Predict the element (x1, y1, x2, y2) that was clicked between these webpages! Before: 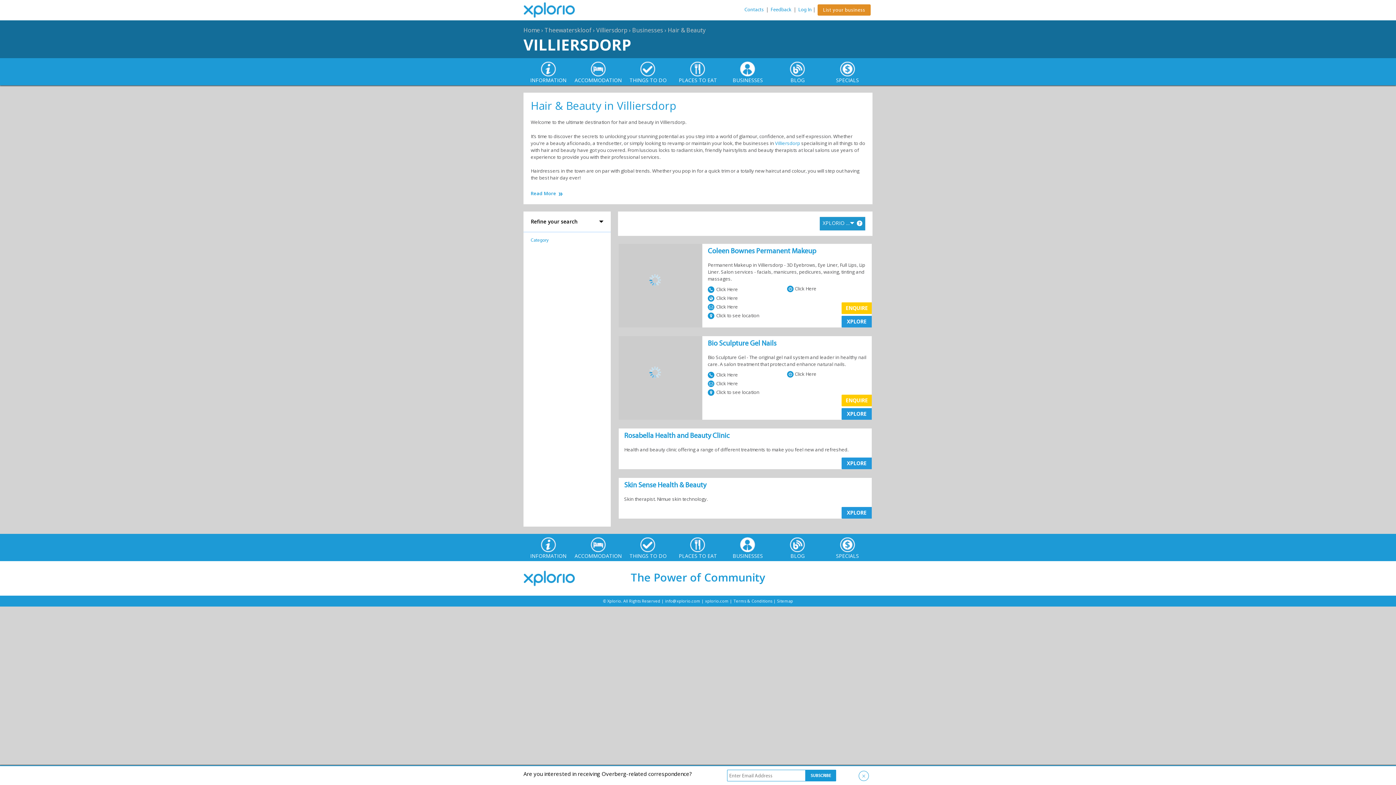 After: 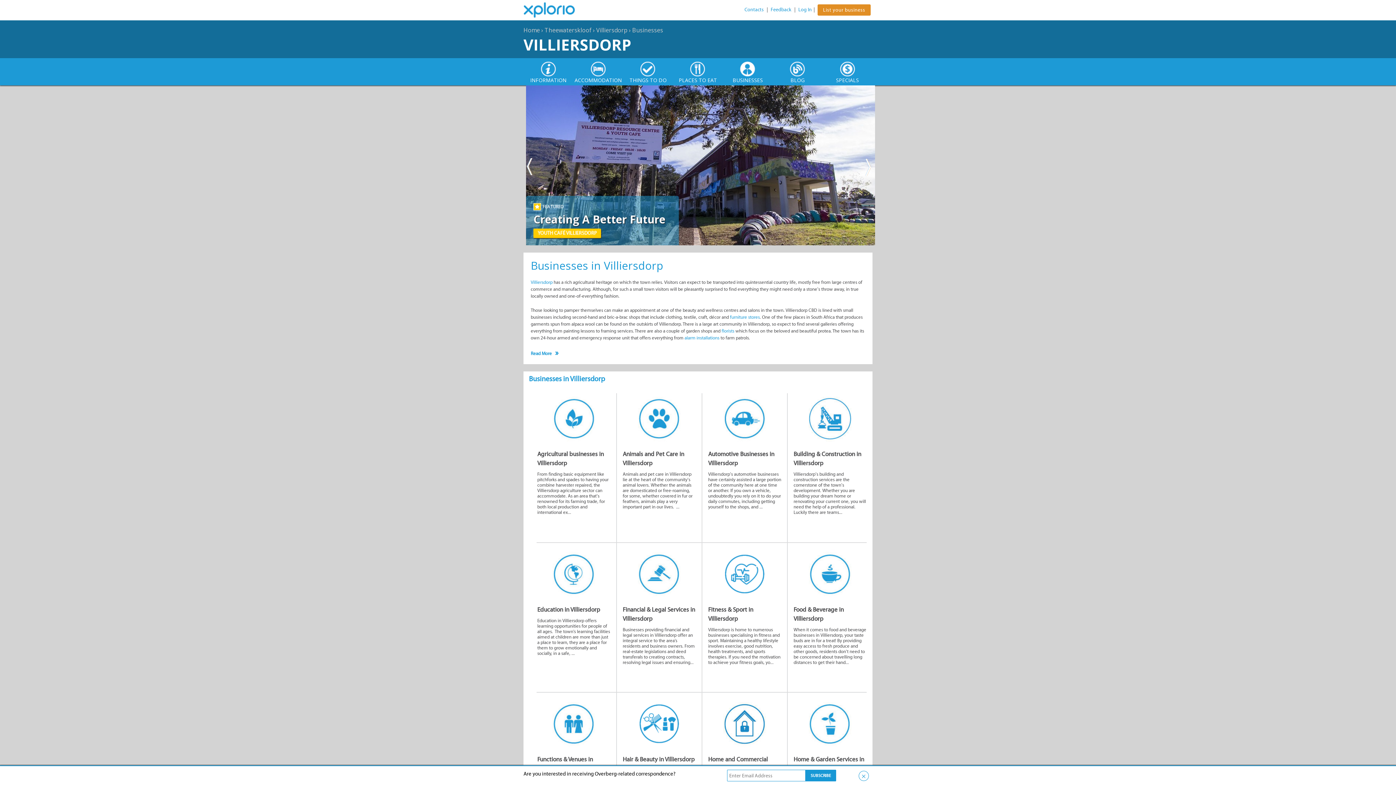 Action: label: BUSINESSES bbox: (723, 534, 772, 561)